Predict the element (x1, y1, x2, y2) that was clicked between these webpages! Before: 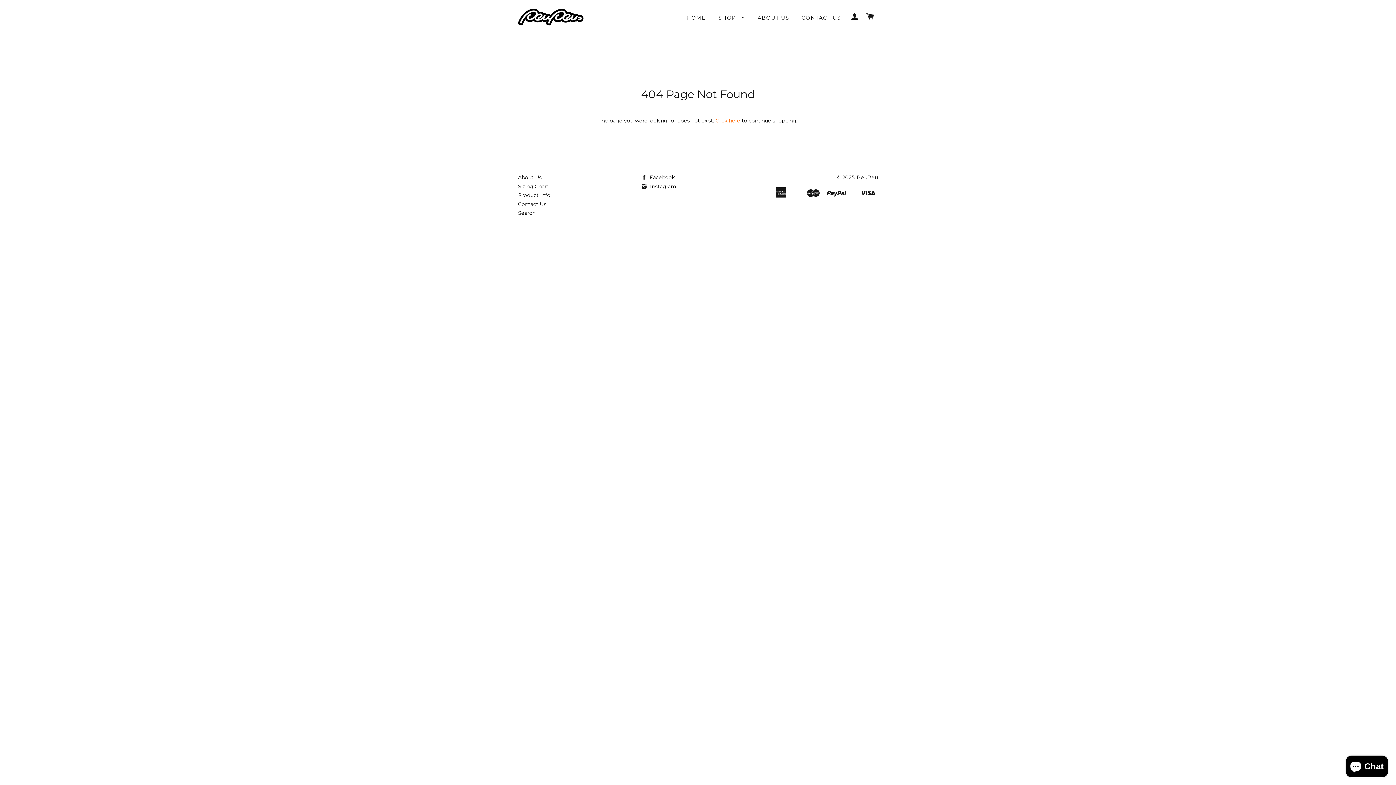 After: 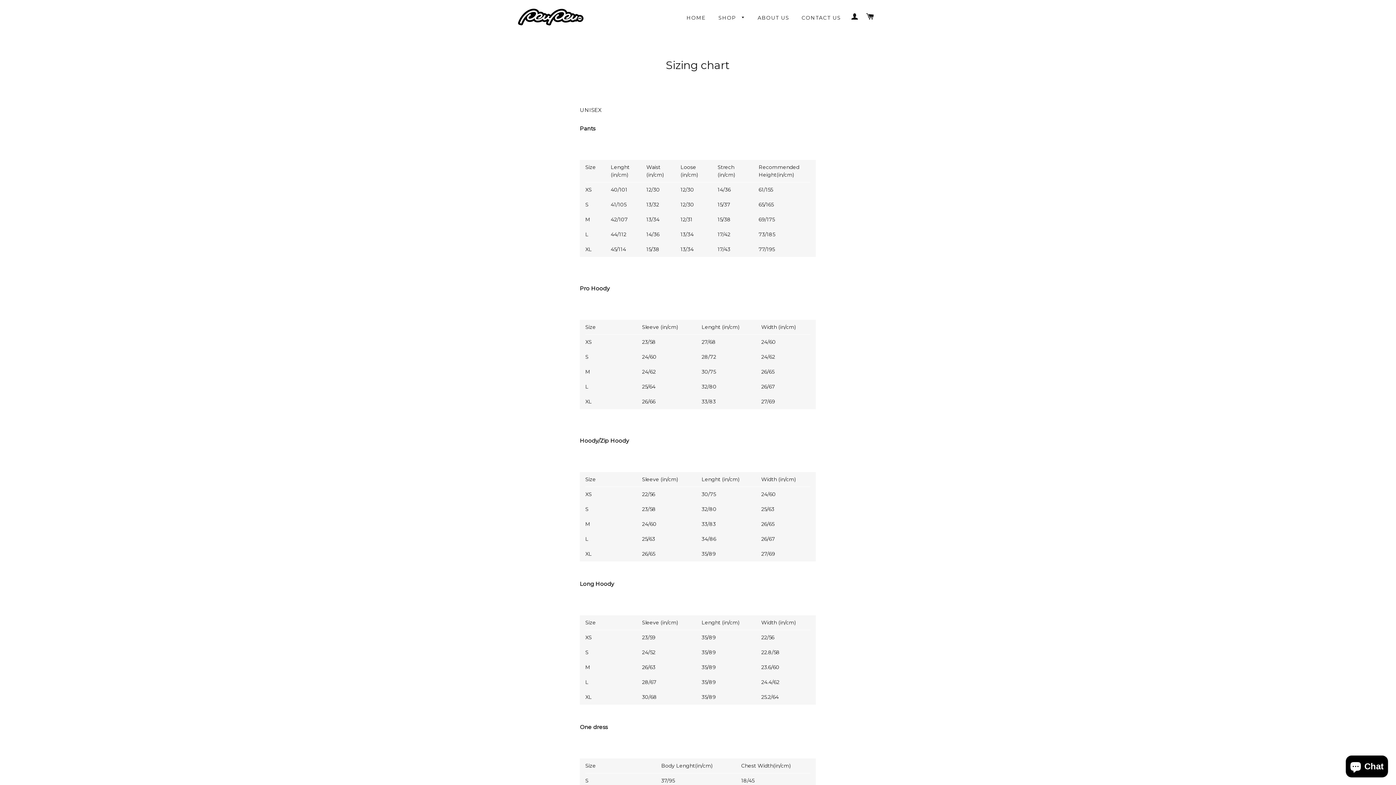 Action: label: Sizing Chart bbox: (518, 183, 548, 189)